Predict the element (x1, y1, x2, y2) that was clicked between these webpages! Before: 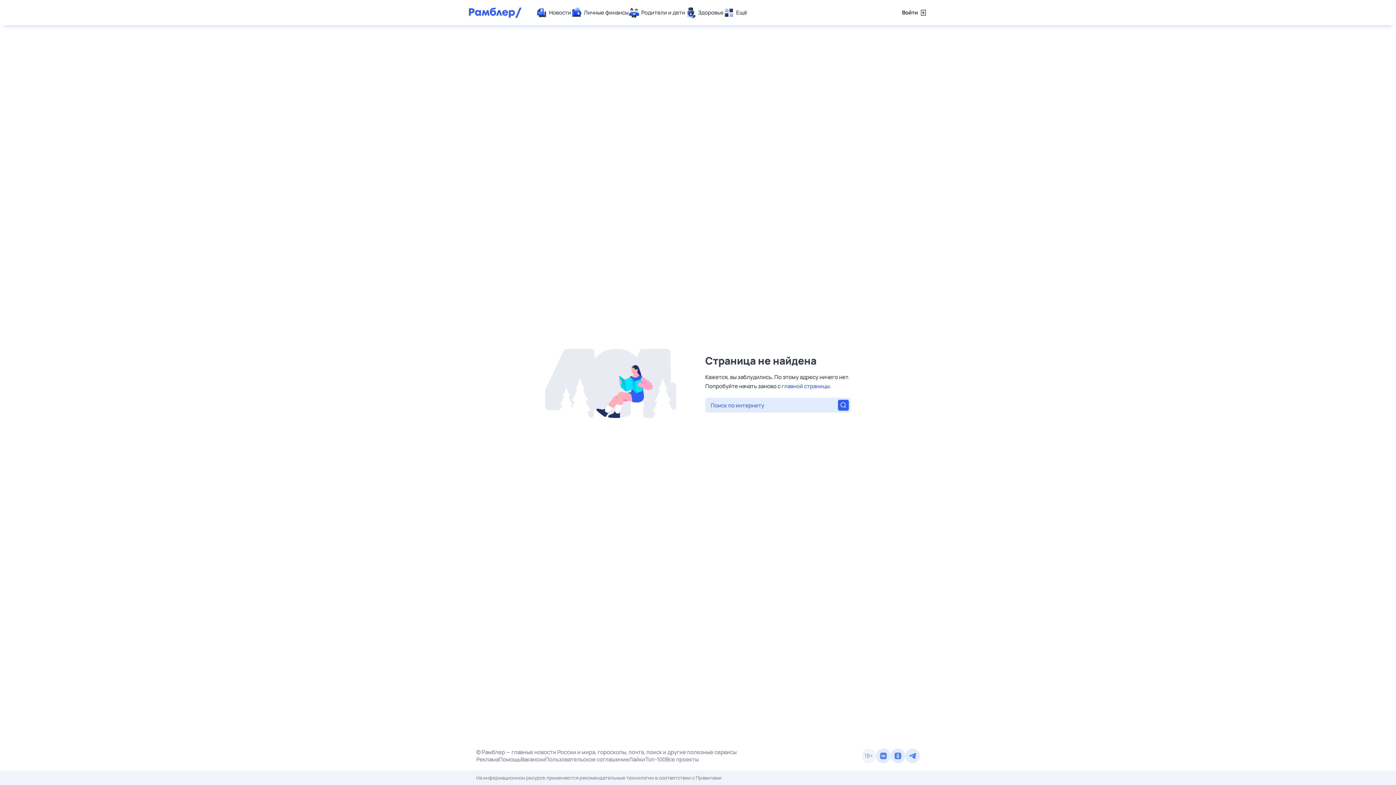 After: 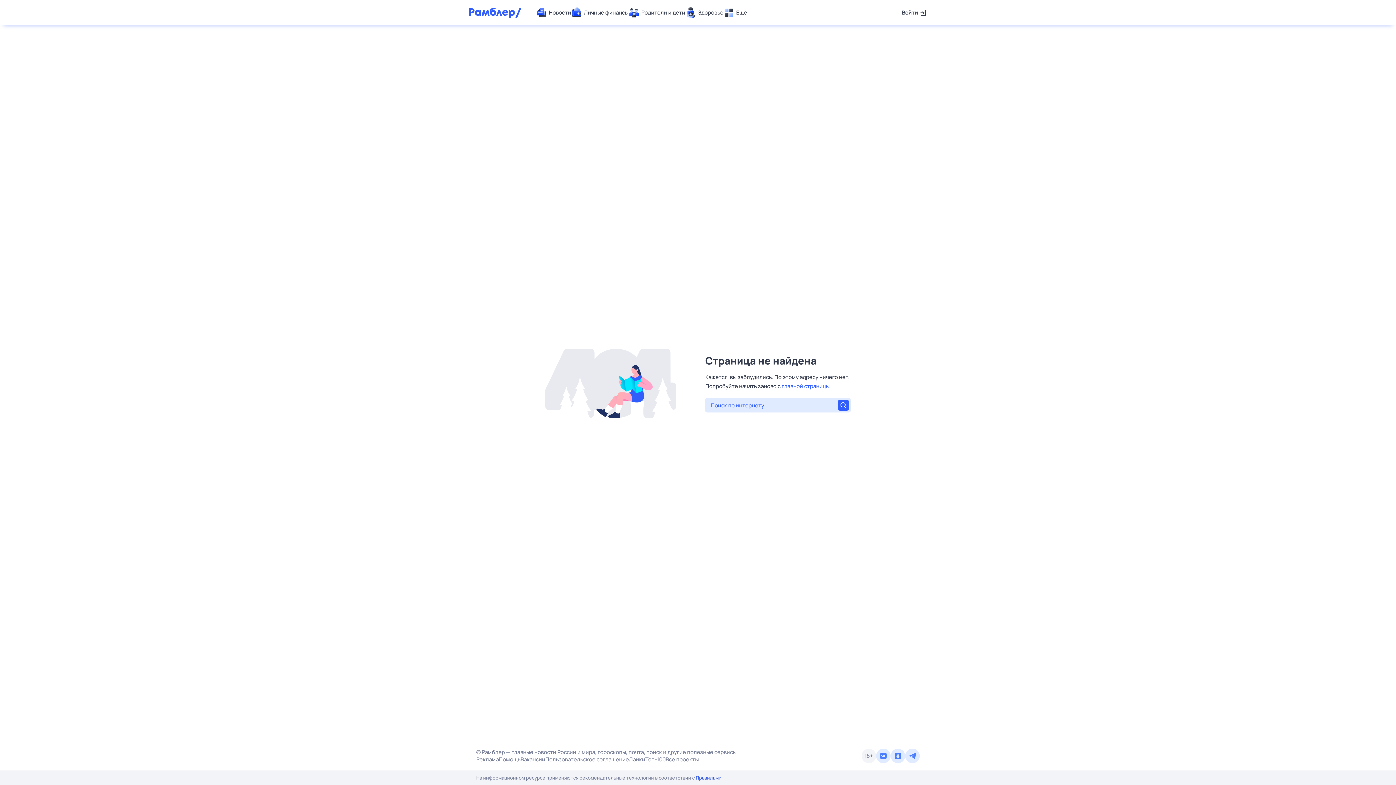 Action: bbox: (696, 774, 721, 781) label: Правилами